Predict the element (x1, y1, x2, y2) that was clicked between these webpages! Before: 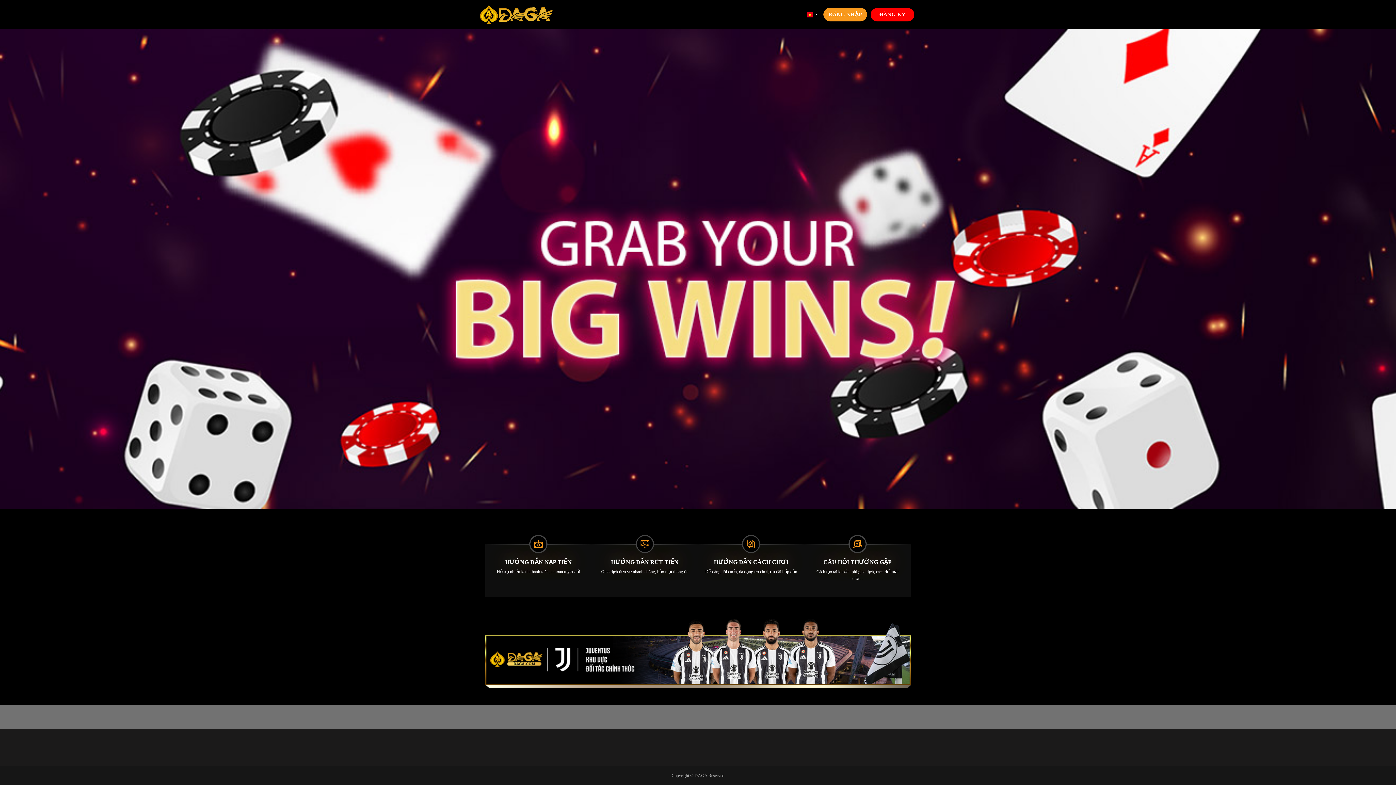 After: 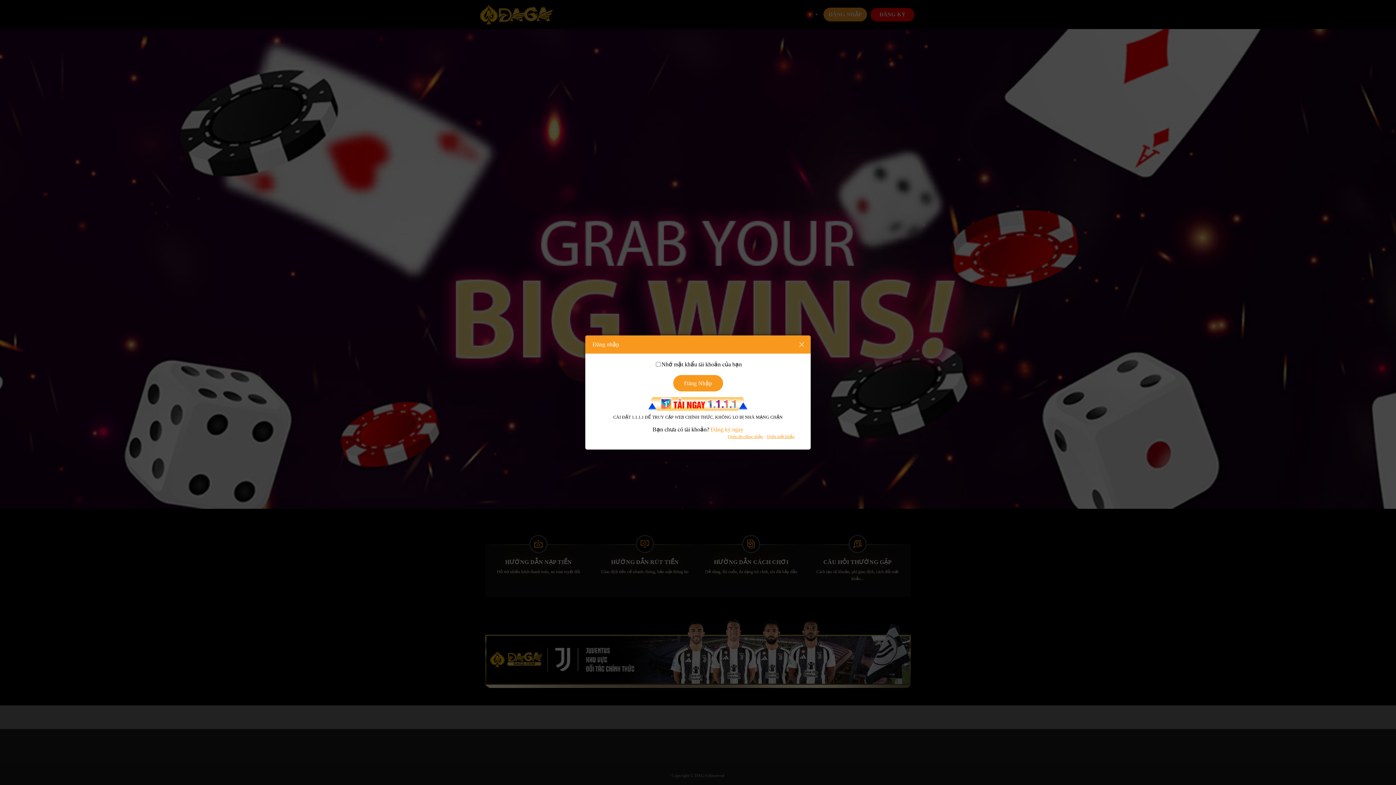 Action: bbox: (823, 7, 867, 21) label: ĐĂNG NHẬP